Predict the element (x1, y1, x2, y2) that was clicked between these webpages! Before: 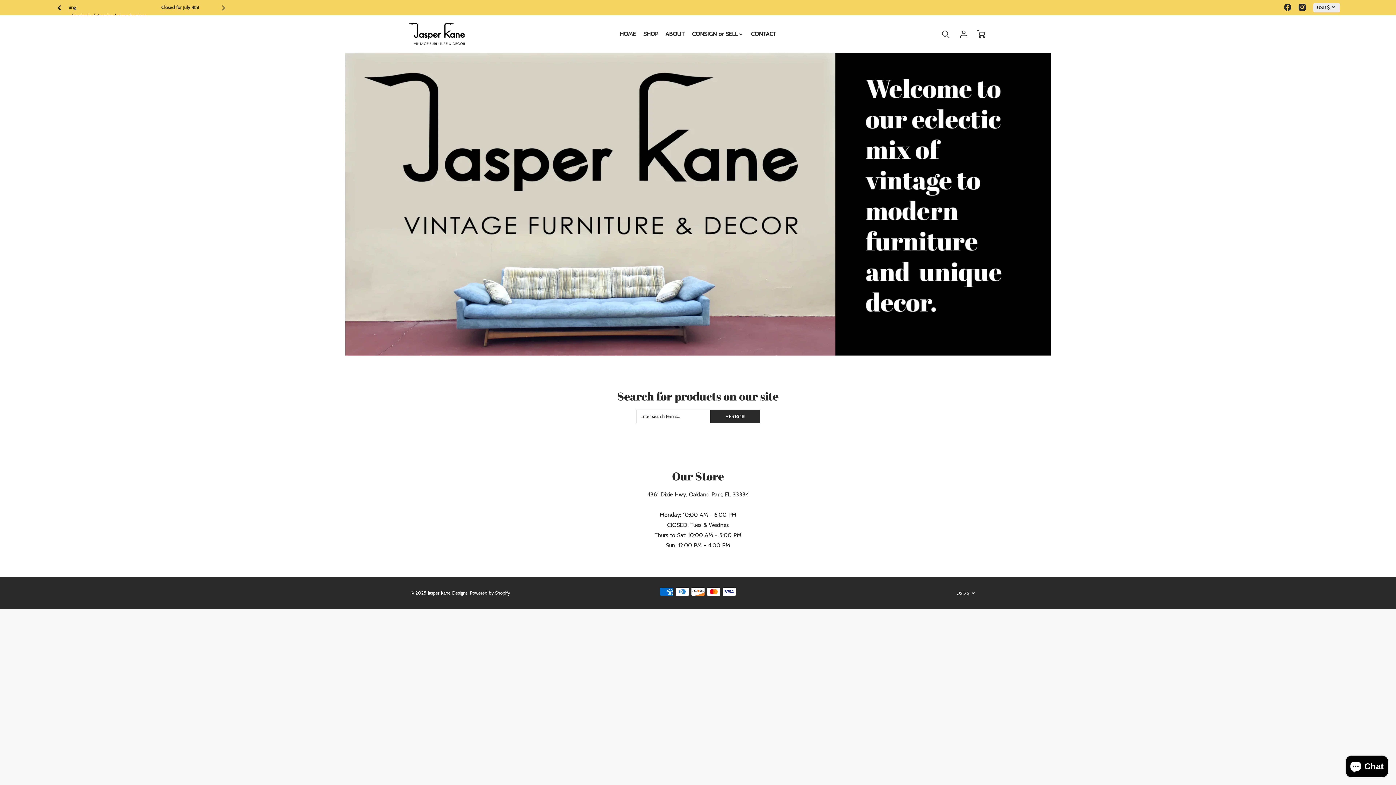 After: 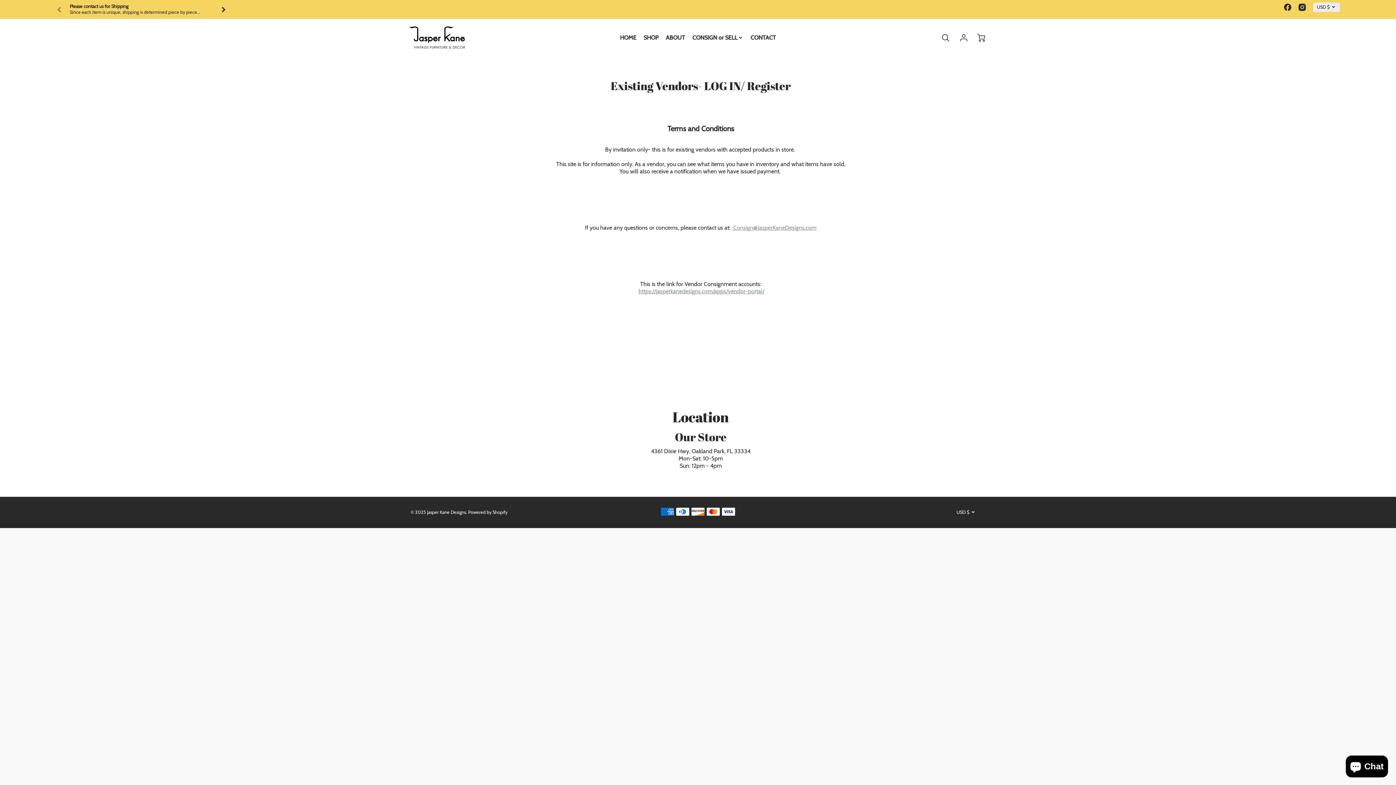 Action: label: CONSIGN or SELL bbox: (692, 37, 743, 47)